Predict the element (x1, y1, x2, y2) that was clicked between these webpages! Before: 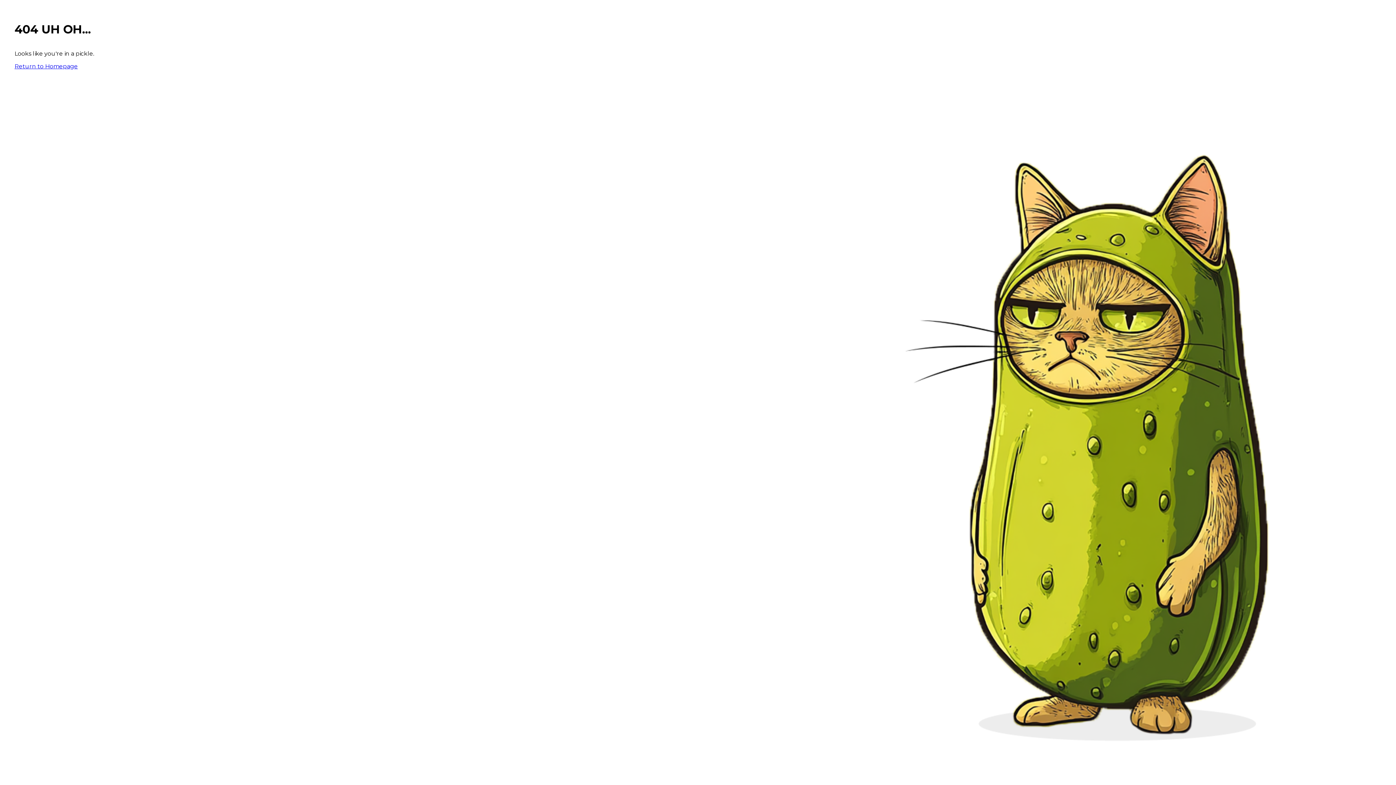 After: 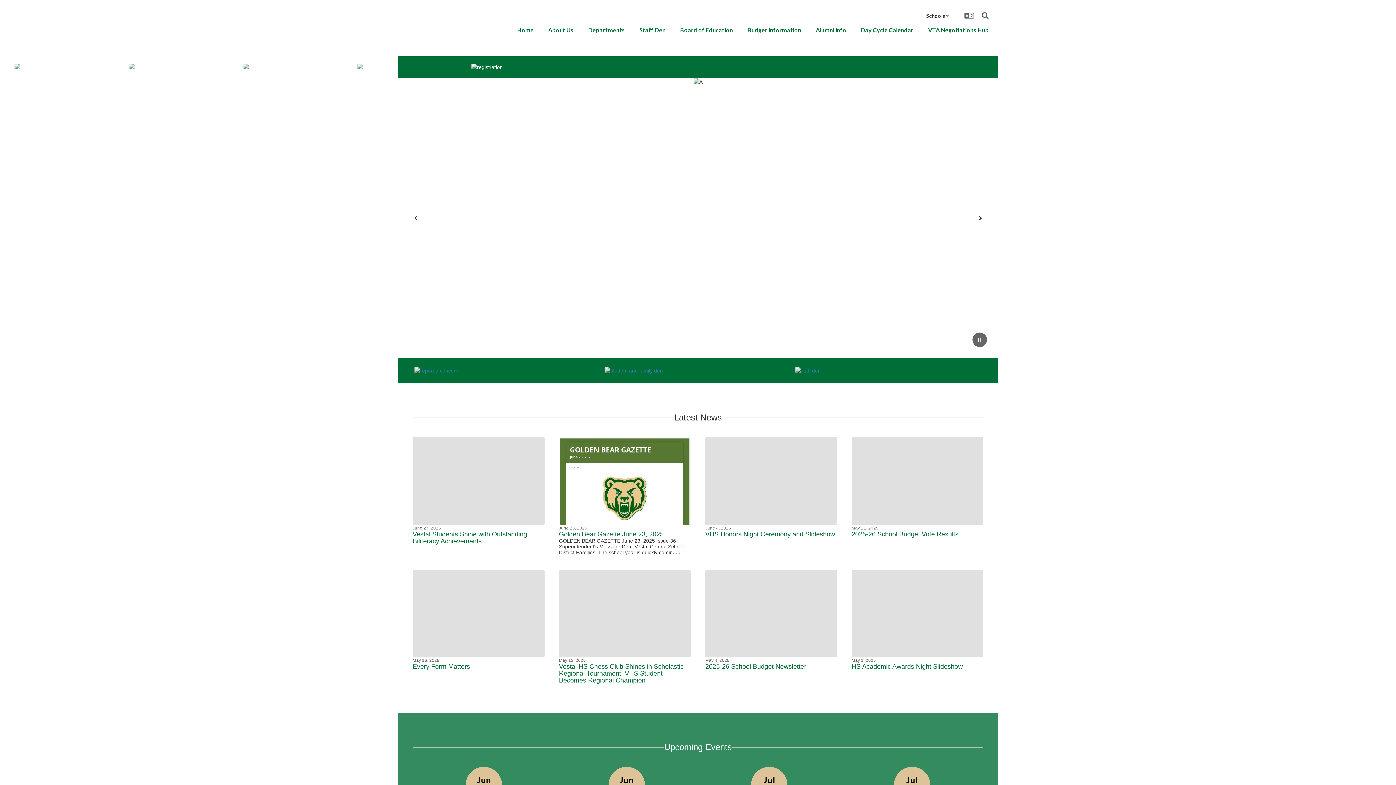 Action: label: Return to Homepage bbox: (14, 62, 77, 69)